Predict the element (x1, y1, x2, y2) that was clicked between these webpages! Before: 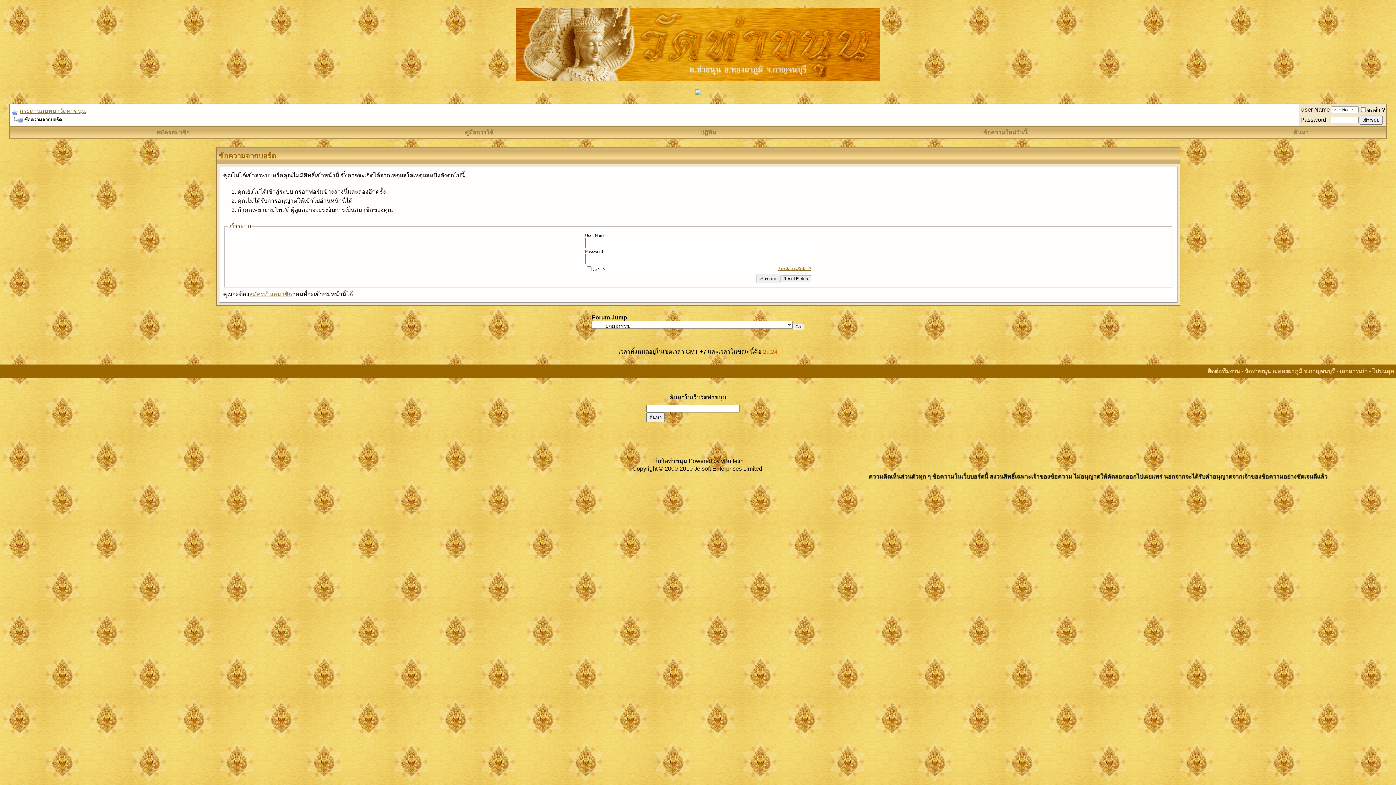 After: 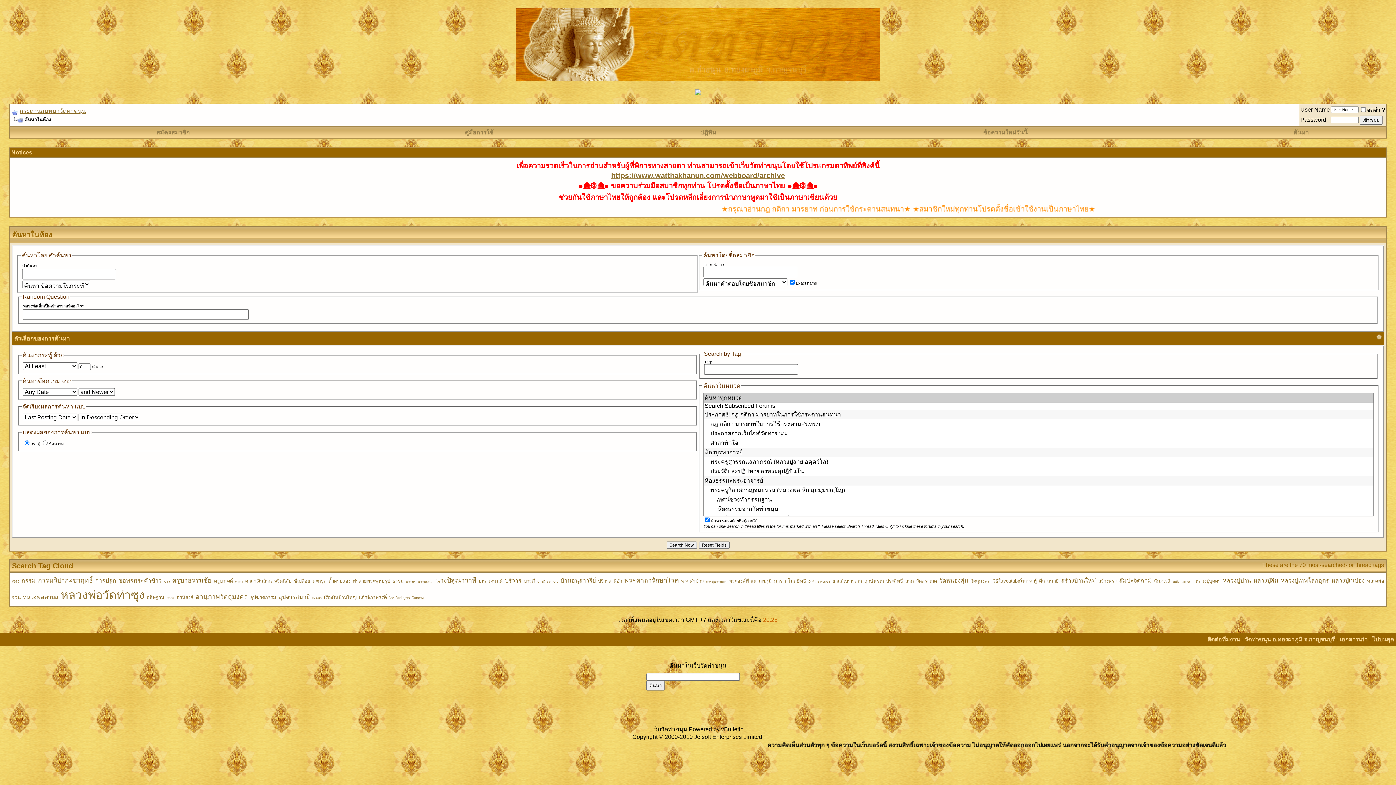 Action: bbox: (1293, 129, 1309, 135) label: ค้นหา